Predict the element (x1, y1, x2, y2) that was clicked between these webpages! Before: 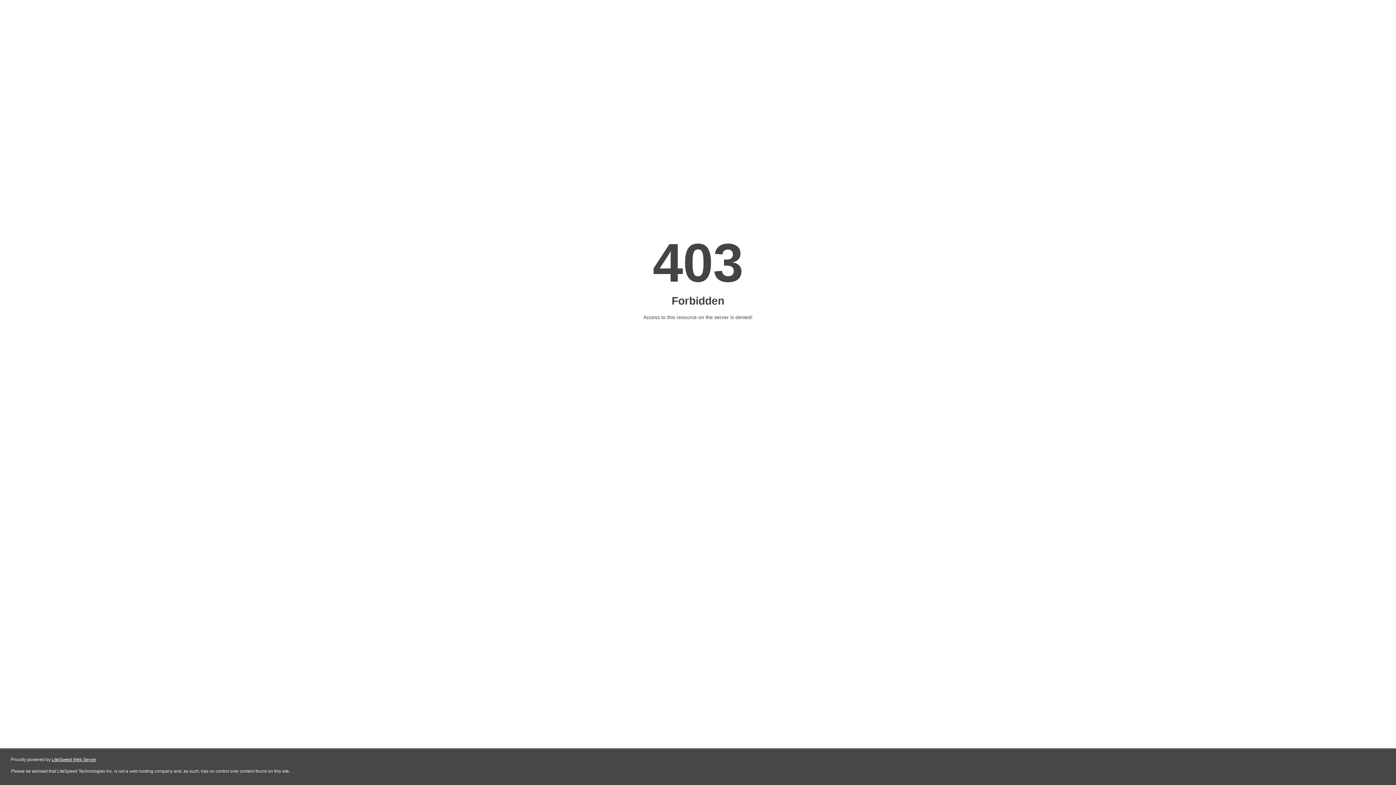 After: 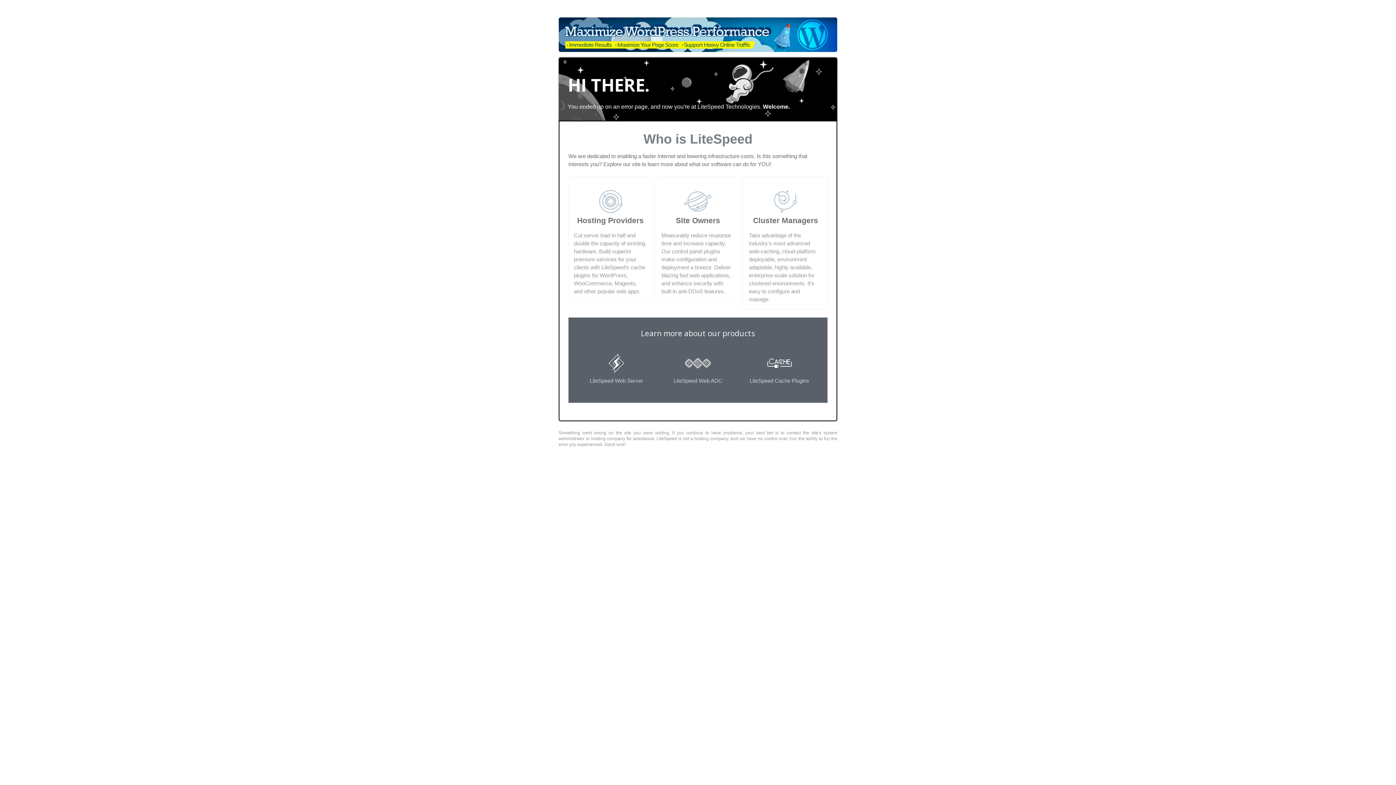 Action: label: LiteSpeed Web Server bbox: (51, 757, 96, 762)